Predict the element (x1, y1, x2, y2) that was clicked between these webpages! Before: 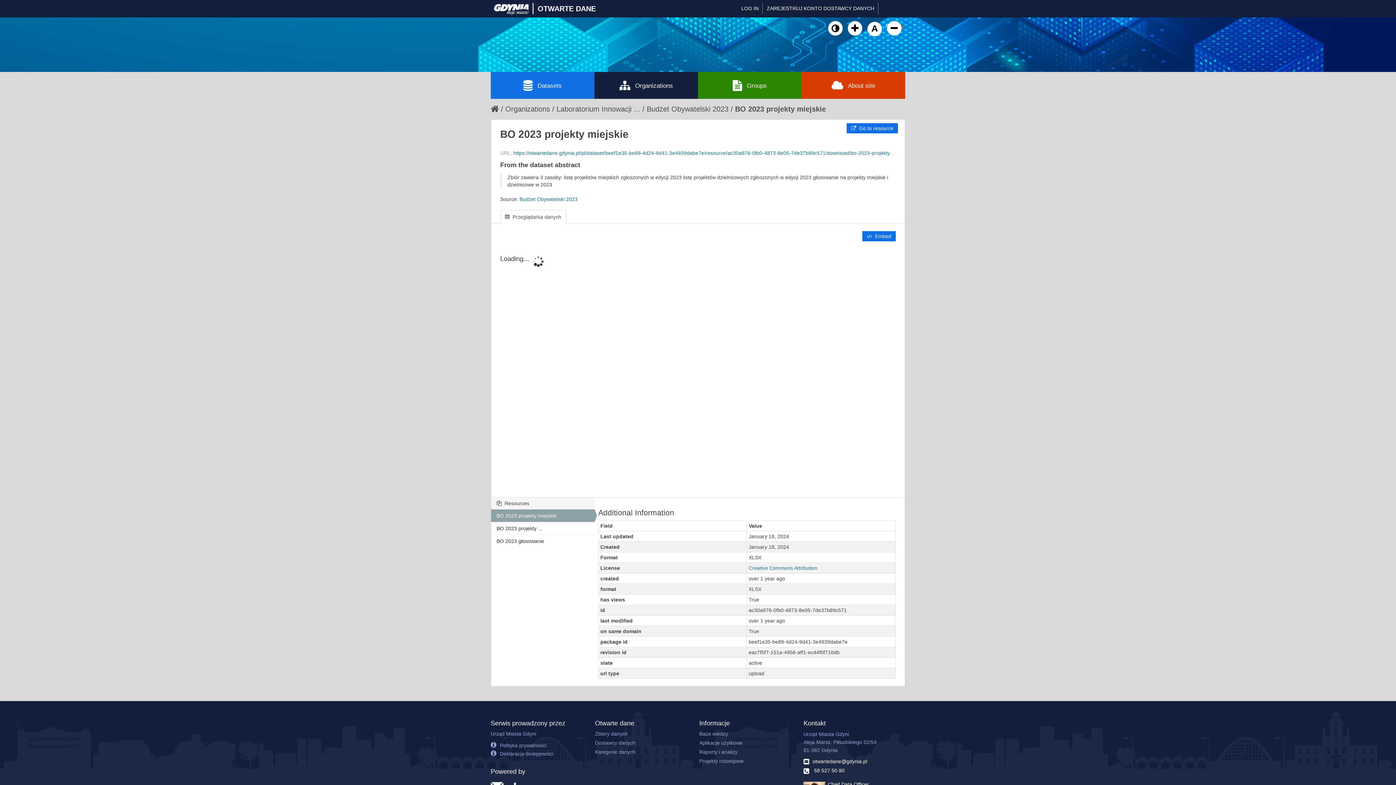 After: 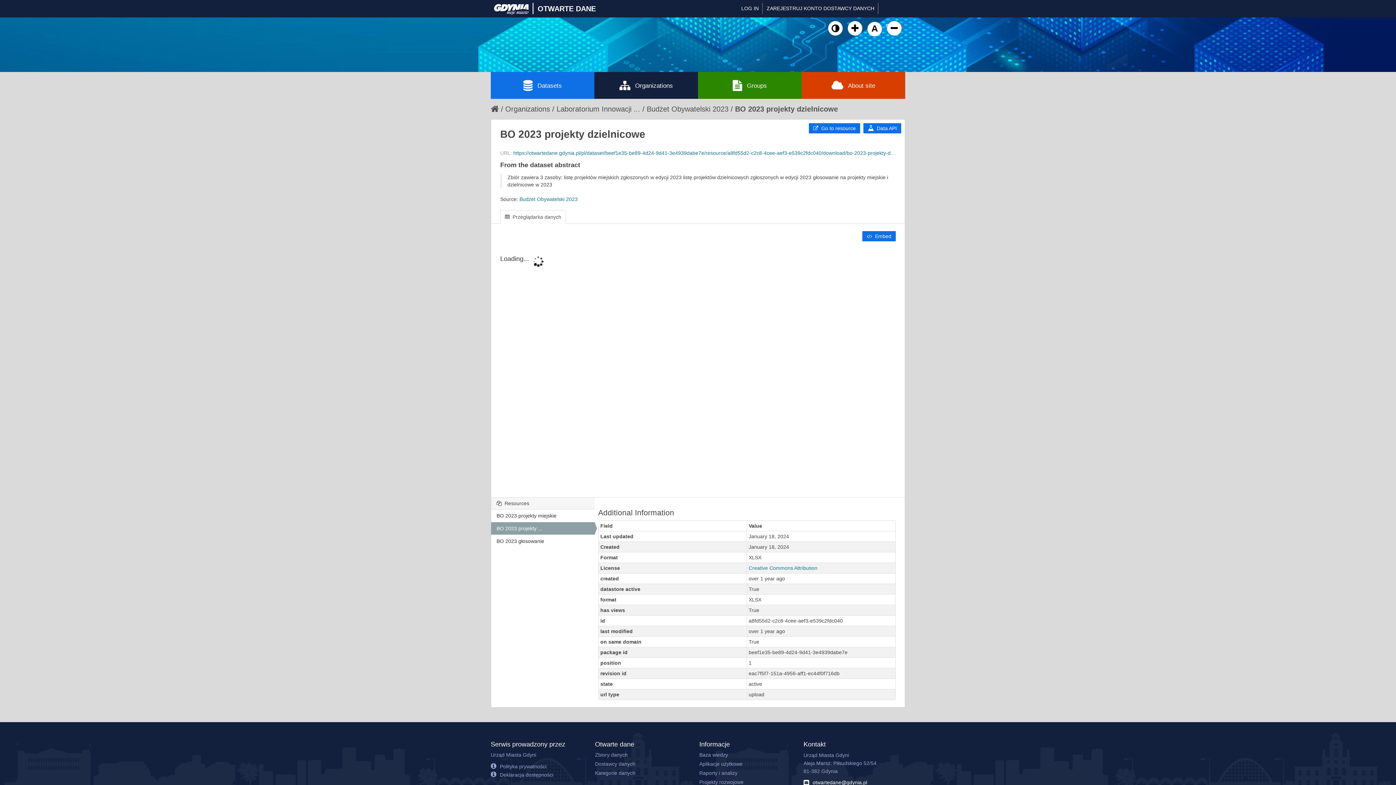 Action: label: BO 2023 projekty ... bbox: (491, 522, 594, 534)